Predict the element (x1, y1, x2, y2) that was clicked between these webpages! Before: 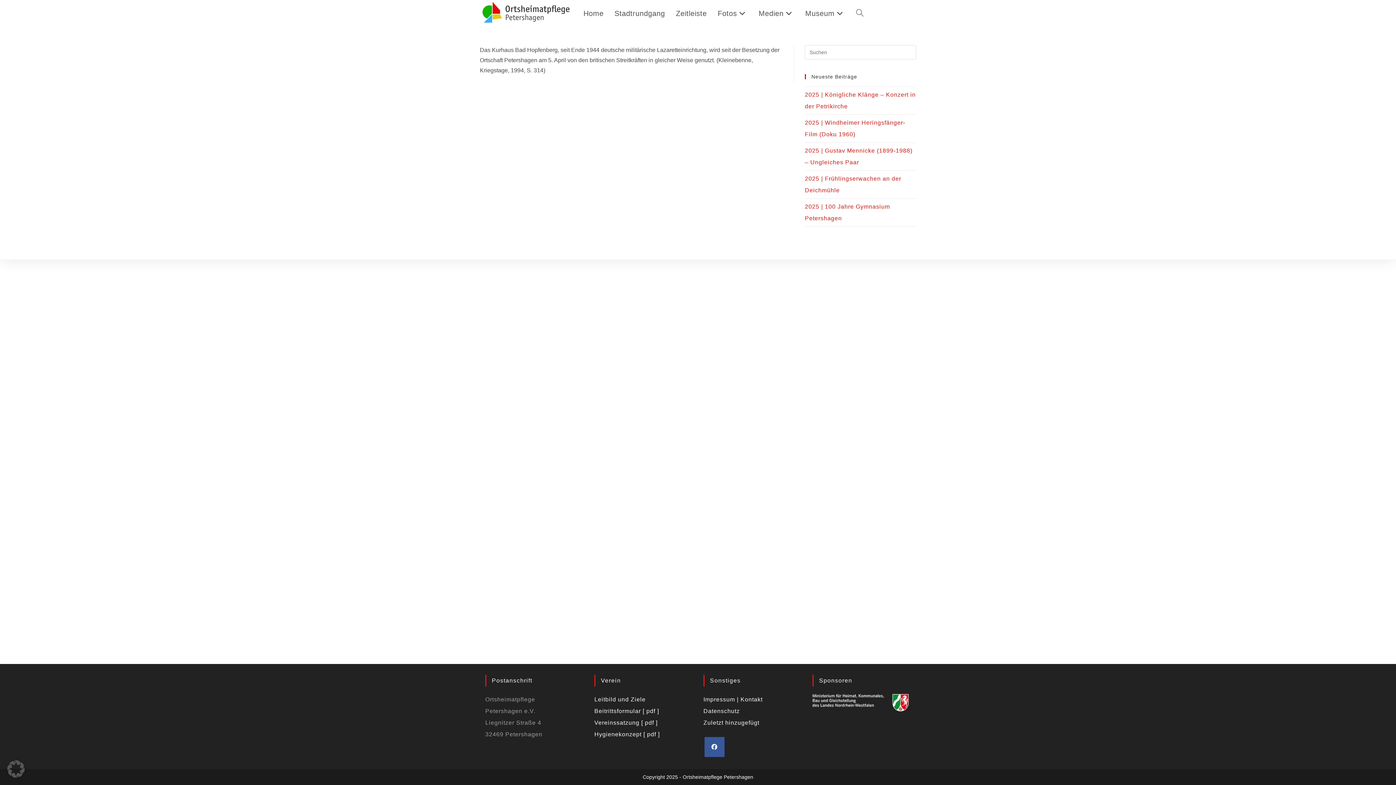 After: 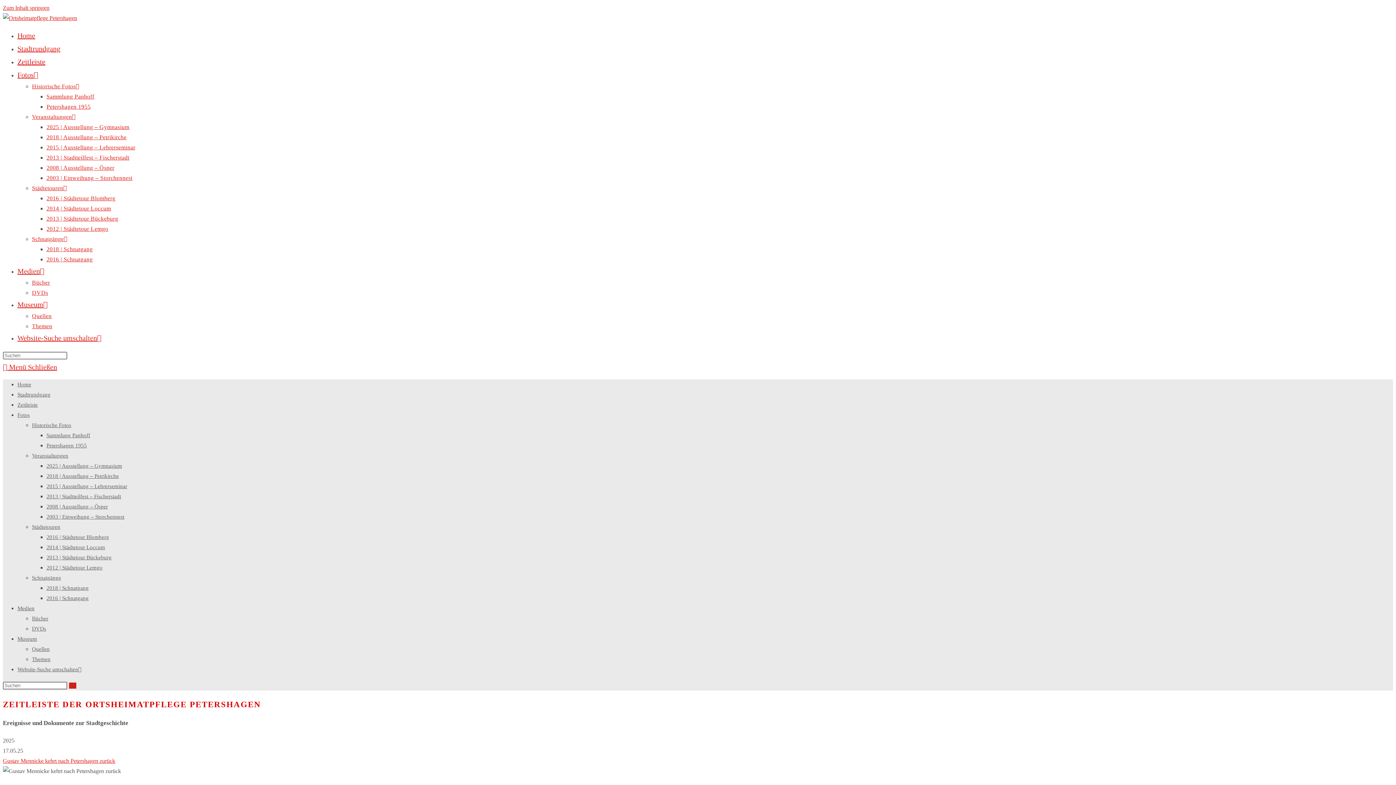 Action: bbox: (670, 0, 712, 26) label: Zeitleiste